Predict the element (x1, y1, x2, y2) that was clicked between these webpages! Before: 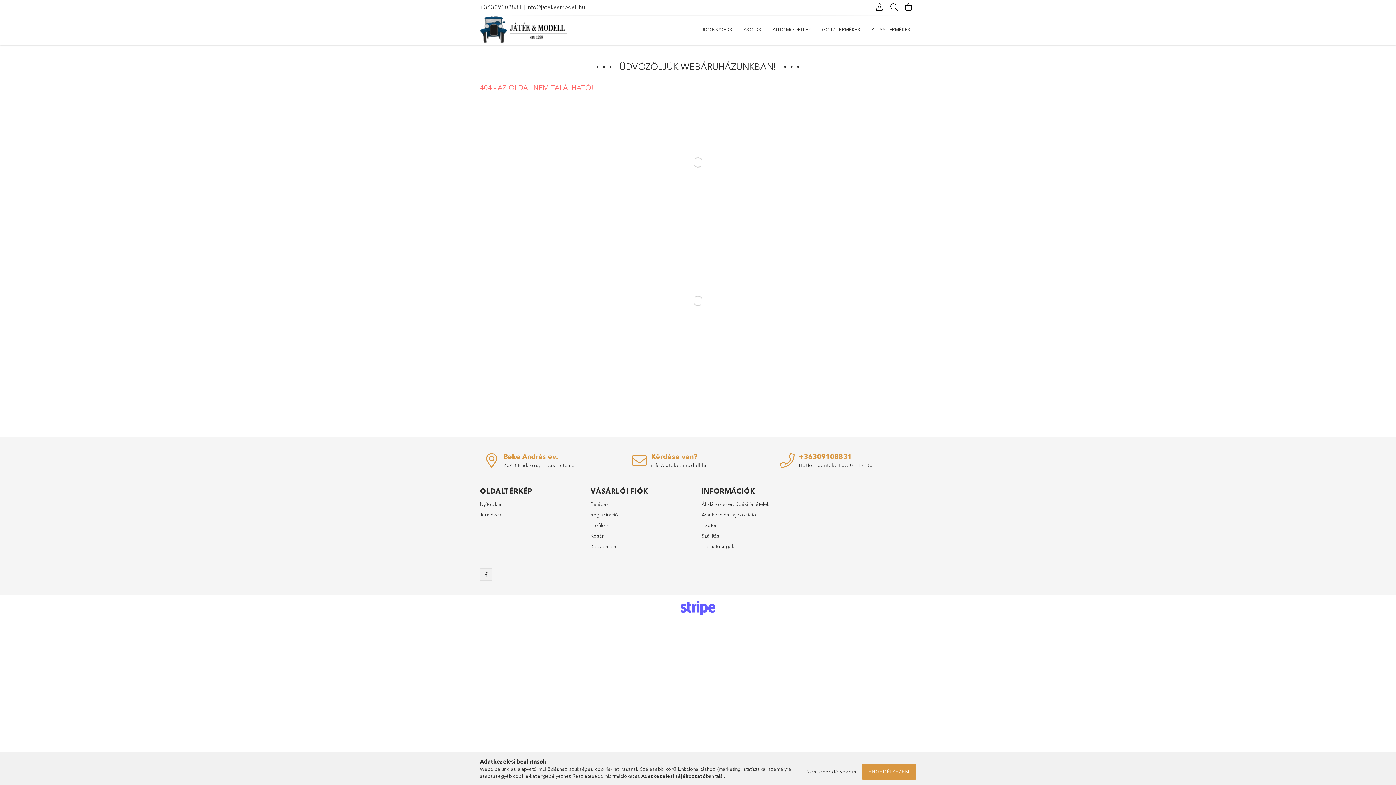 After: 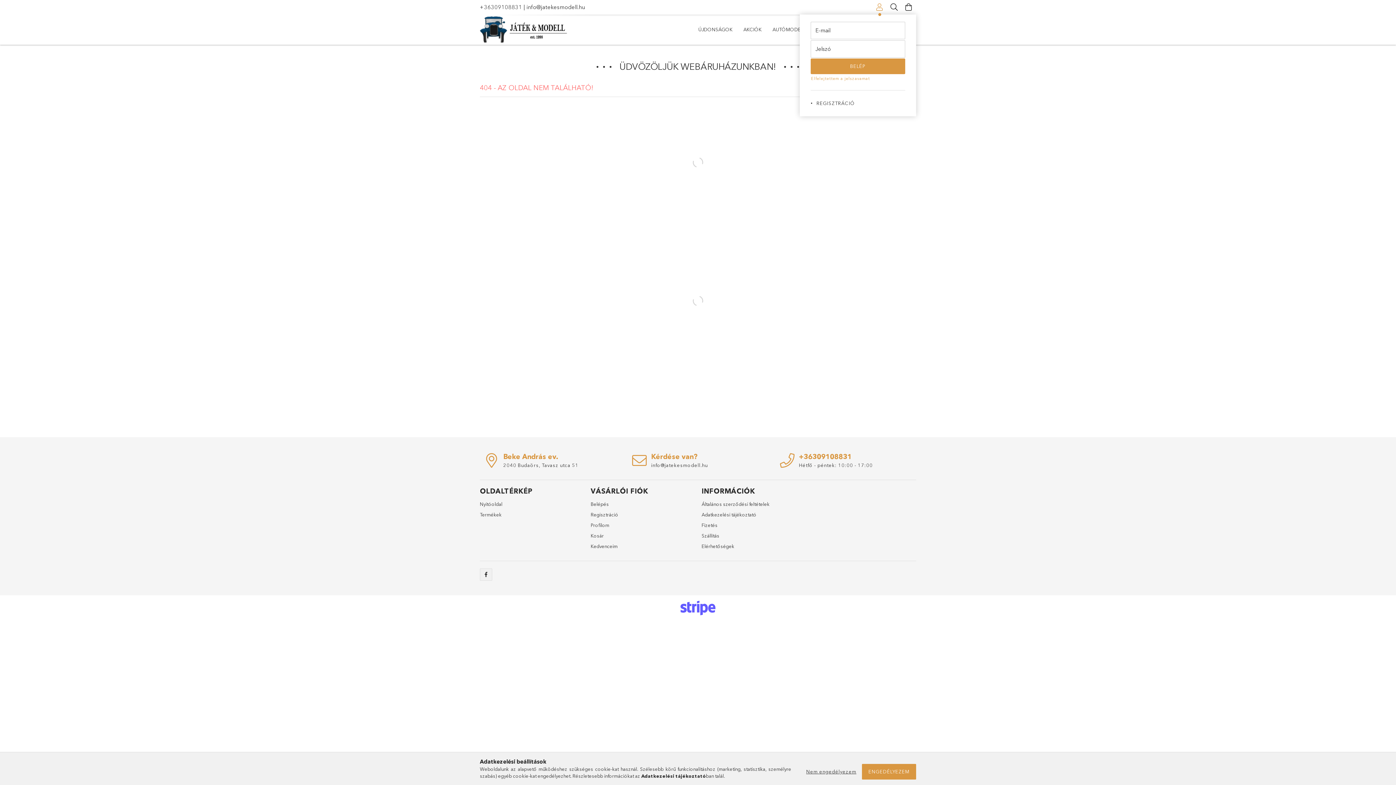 Action: bbox: (872, 0, 887, 14) label: Profil